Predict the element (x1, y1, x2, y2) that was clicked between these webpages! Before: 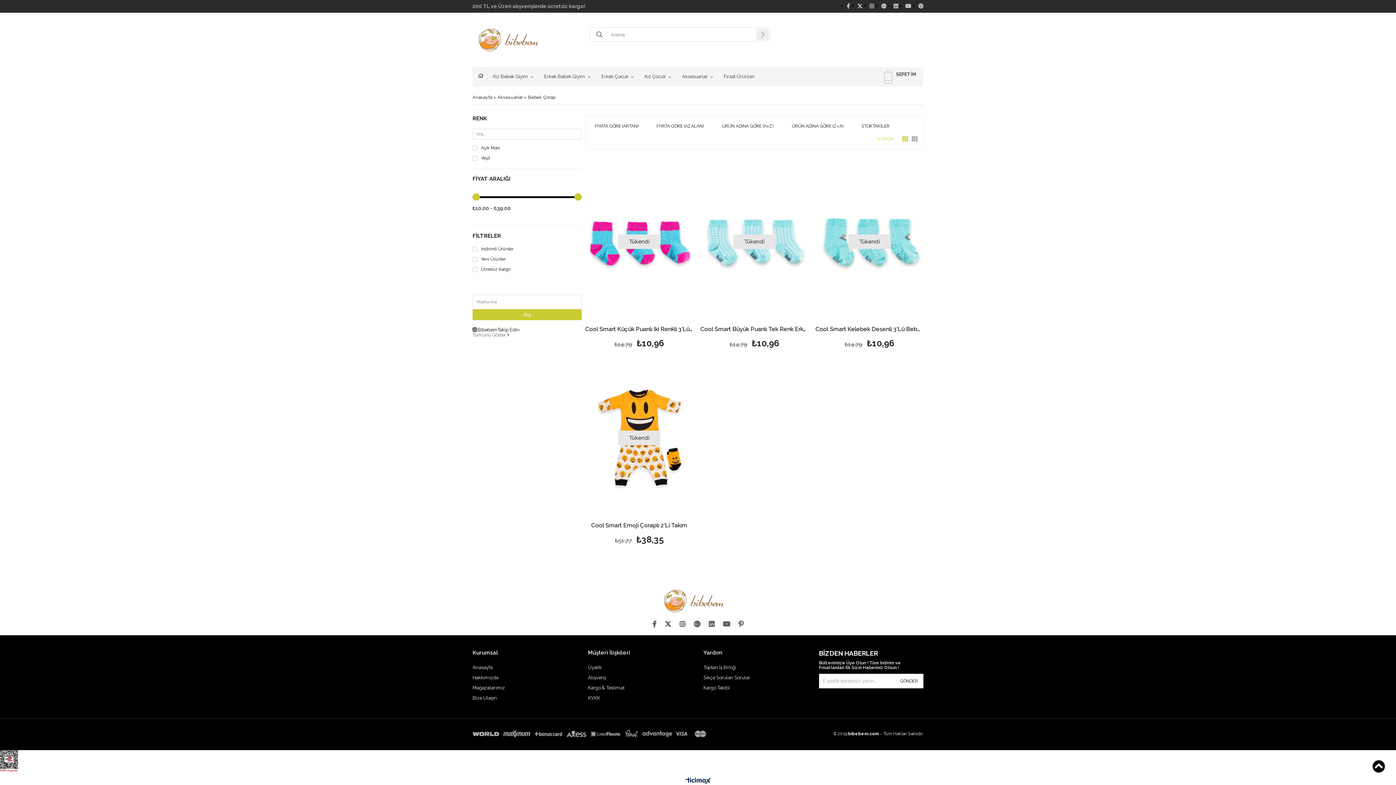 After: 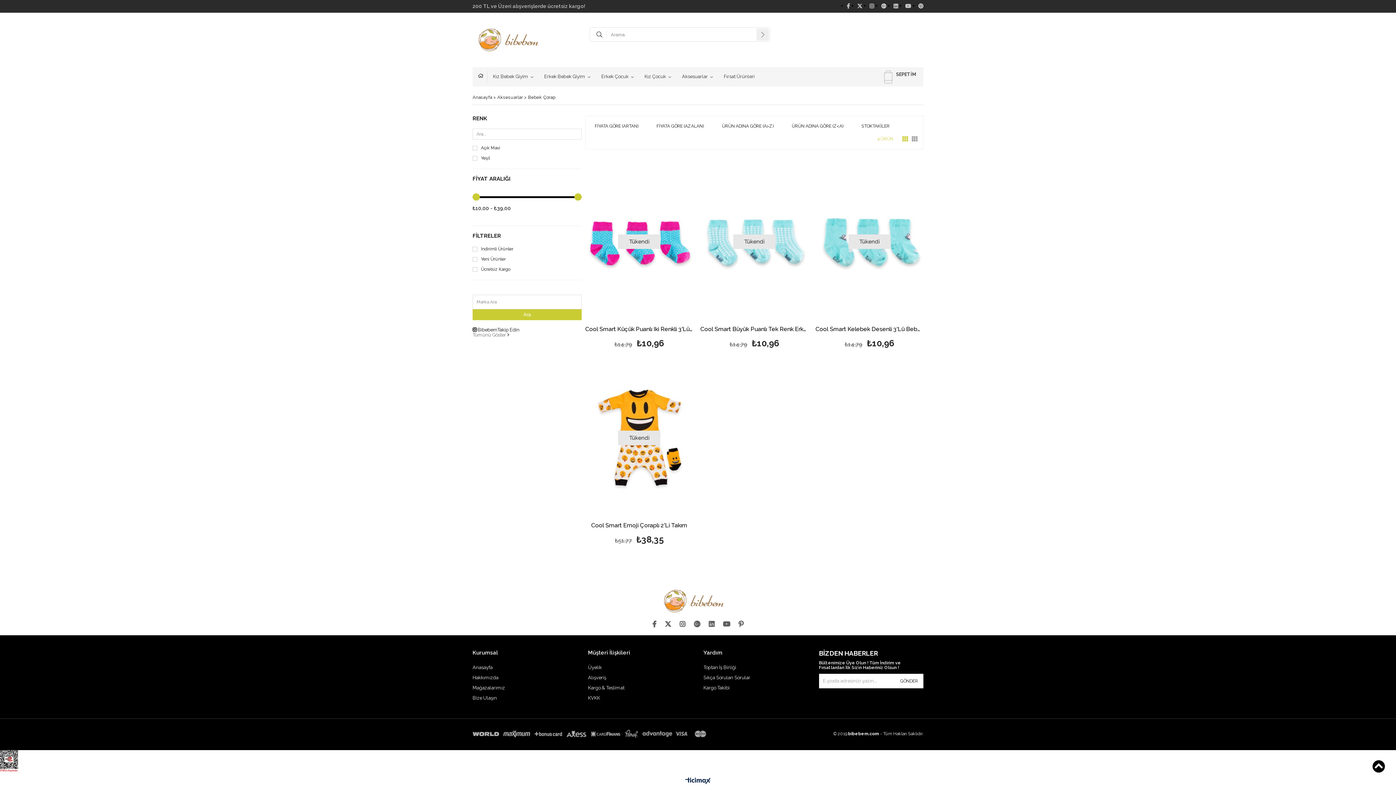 Action: bbox: (893, 3, 898, 9)